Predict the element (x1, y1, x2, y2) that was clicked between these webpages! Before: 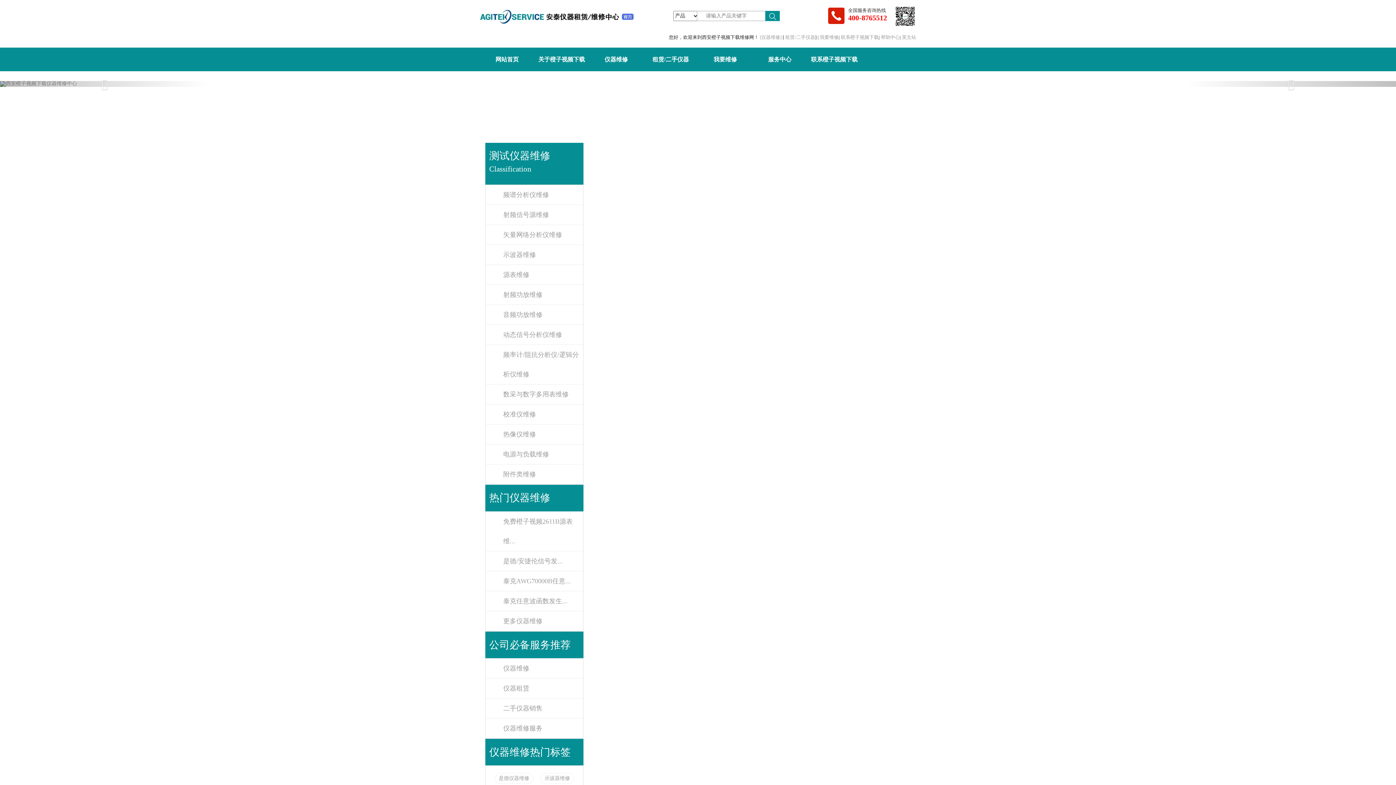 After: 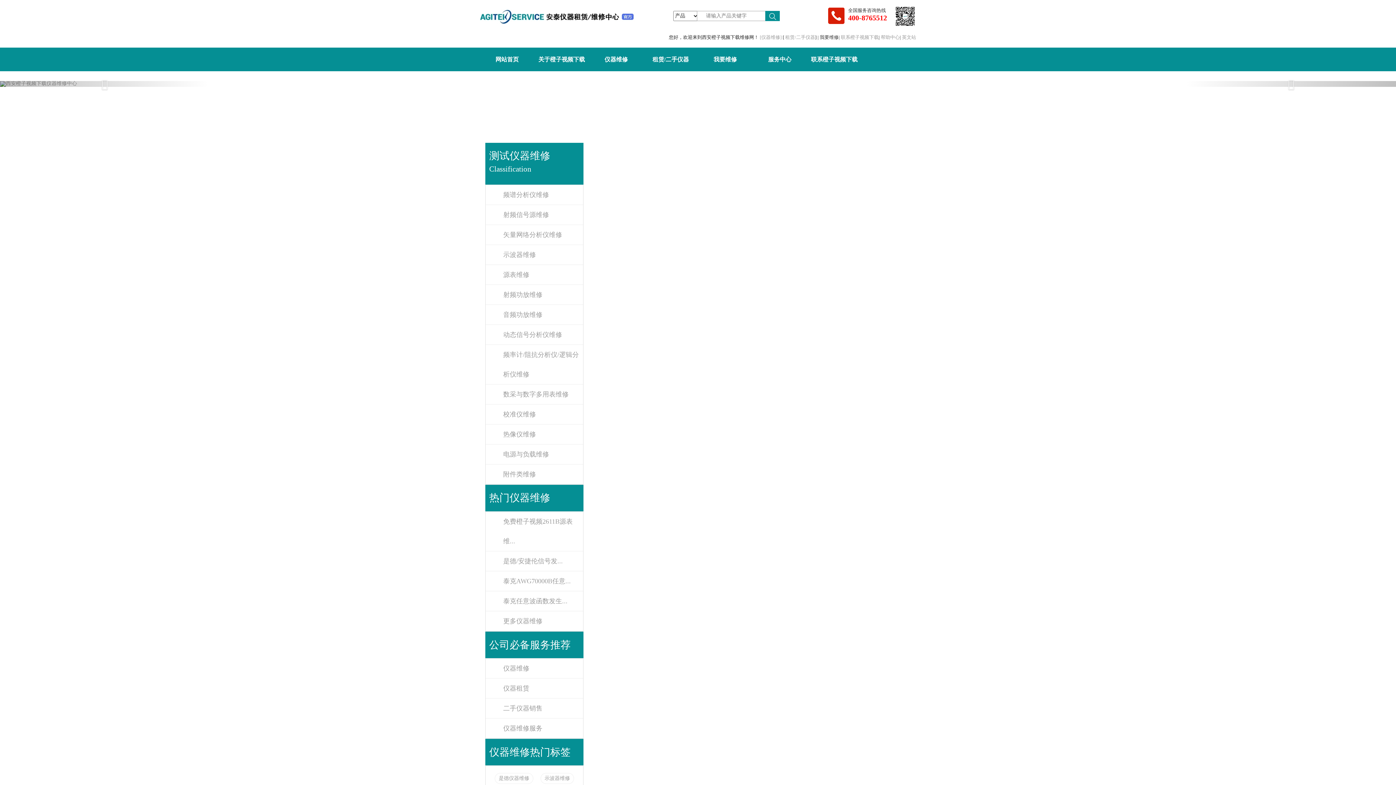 Action: label: 我要维修 bbox: (820, 34, 838, 40)